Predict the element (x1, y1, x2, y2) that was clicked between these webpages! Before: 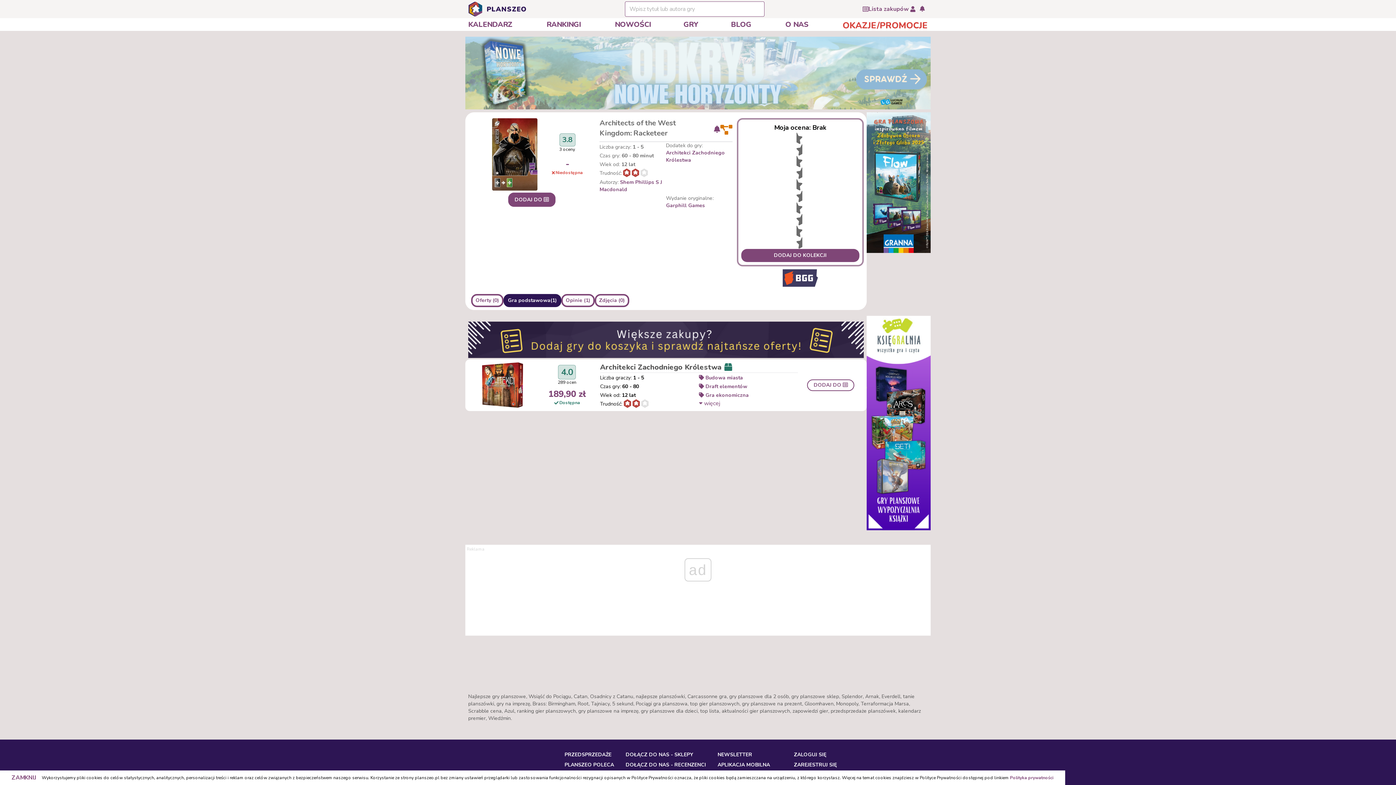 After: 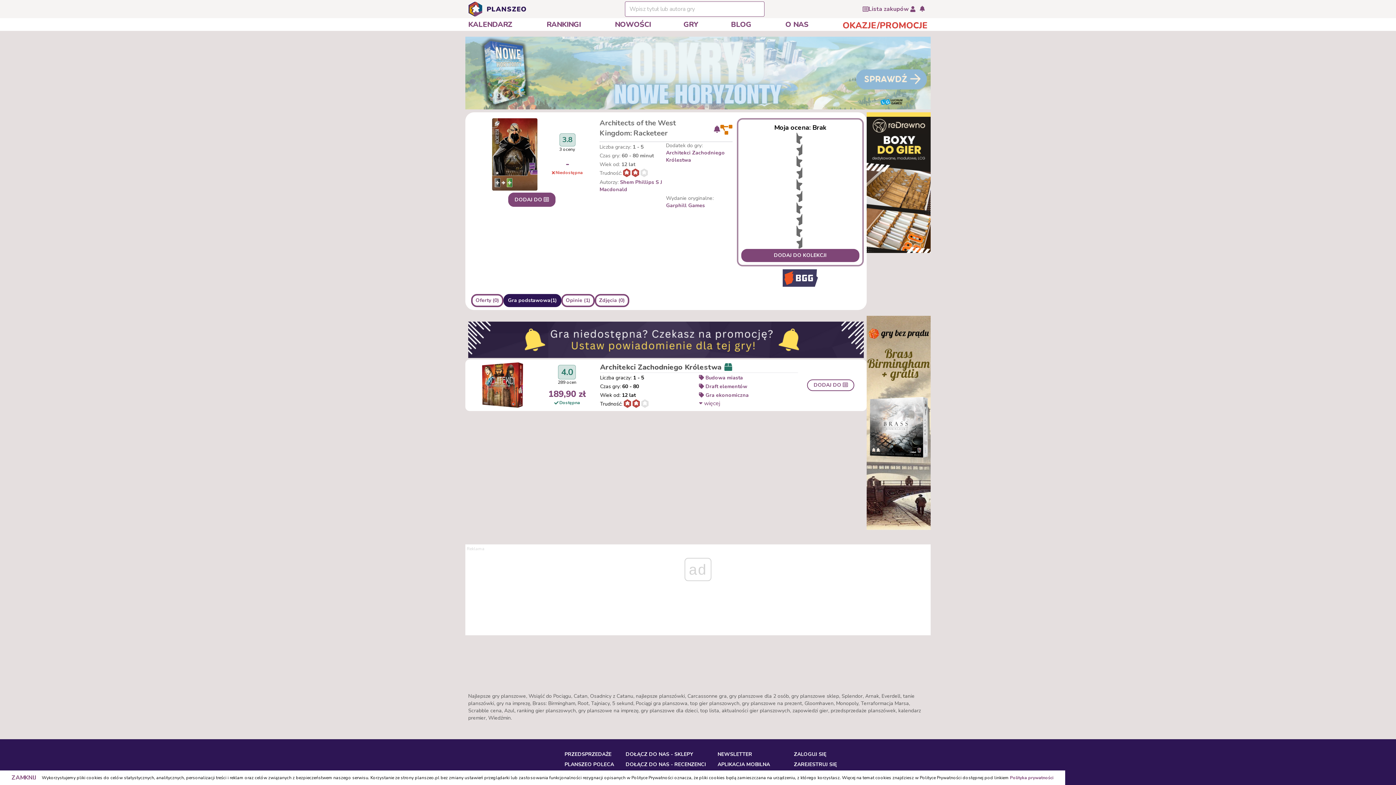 Action: bbox: (866, 112, 930, 253)